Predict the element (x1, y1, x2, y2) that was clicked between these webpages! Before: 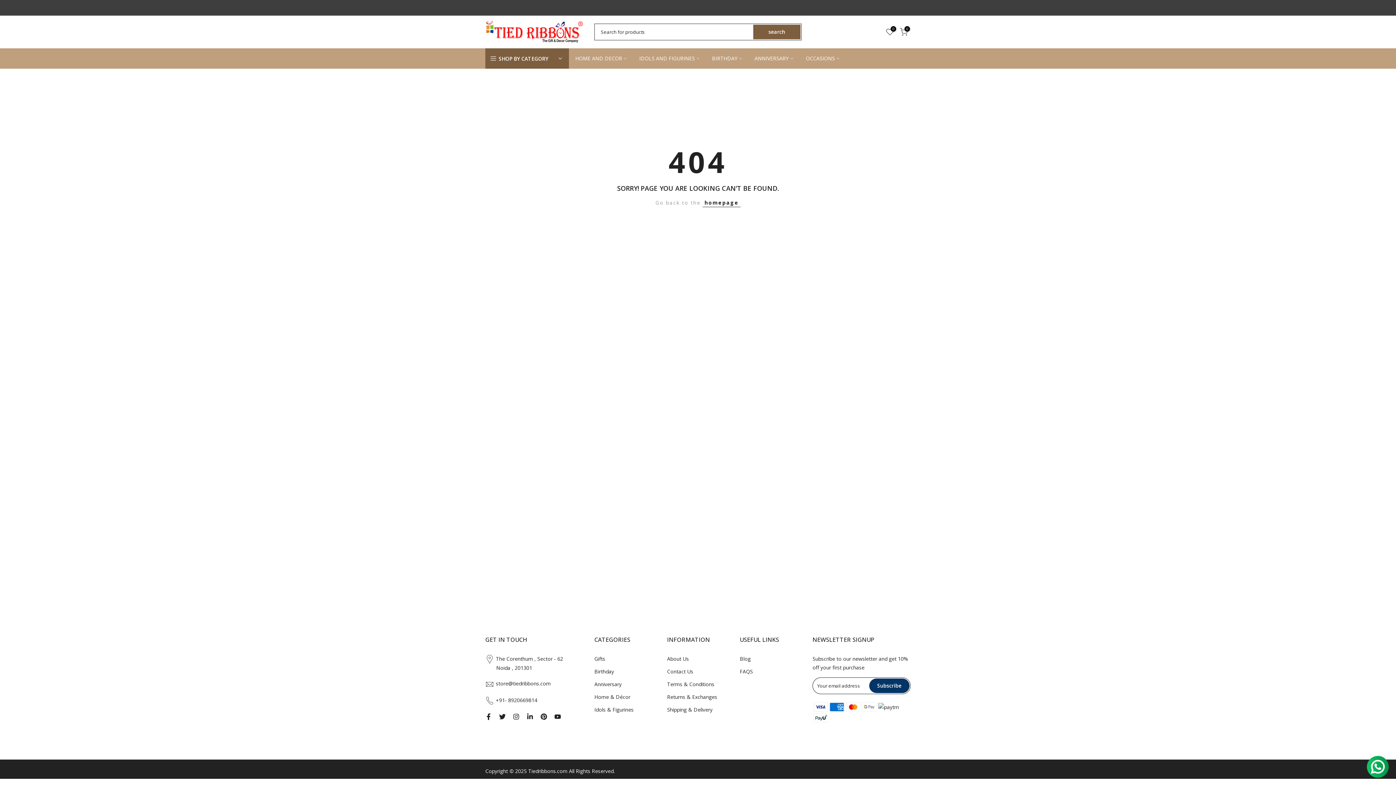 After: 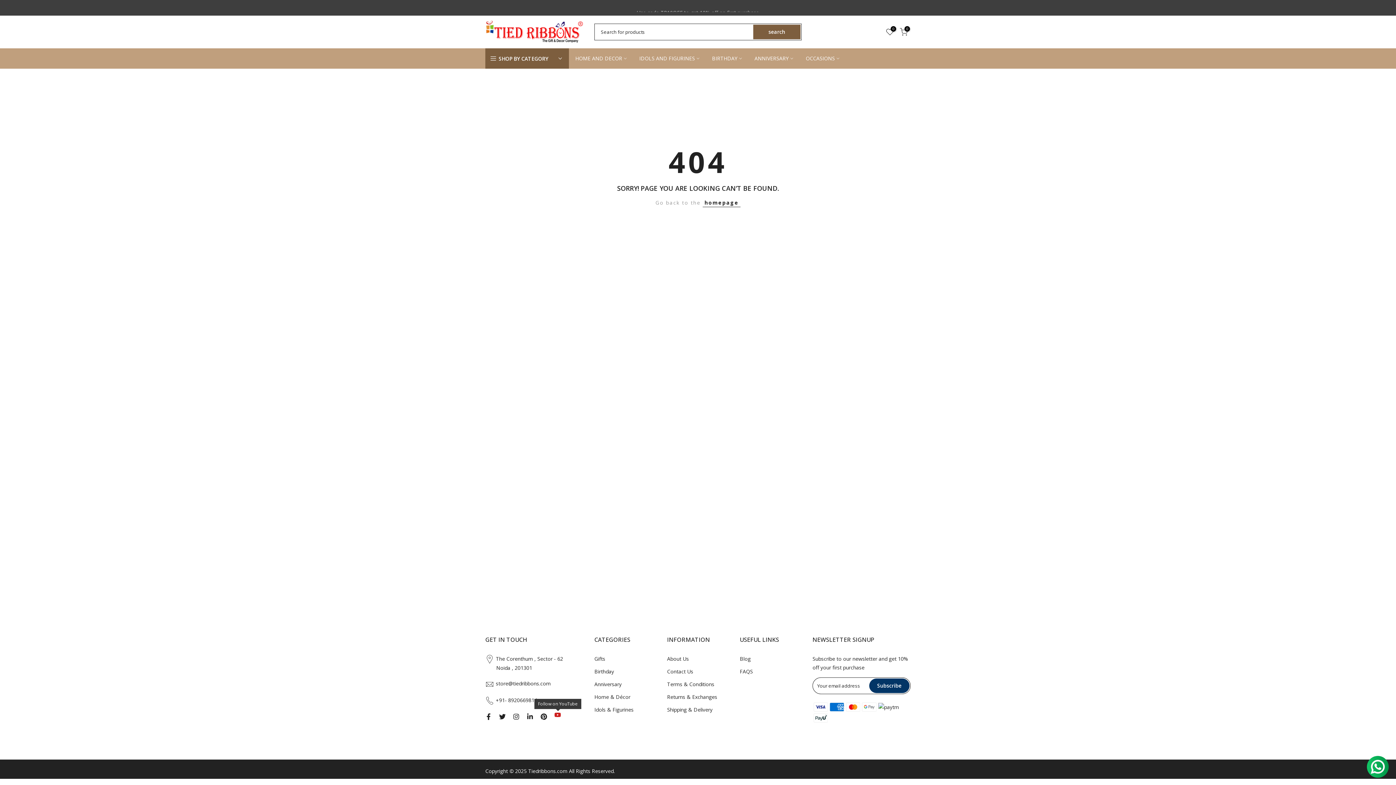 Action: bbox: (554, 712, 561, 721)